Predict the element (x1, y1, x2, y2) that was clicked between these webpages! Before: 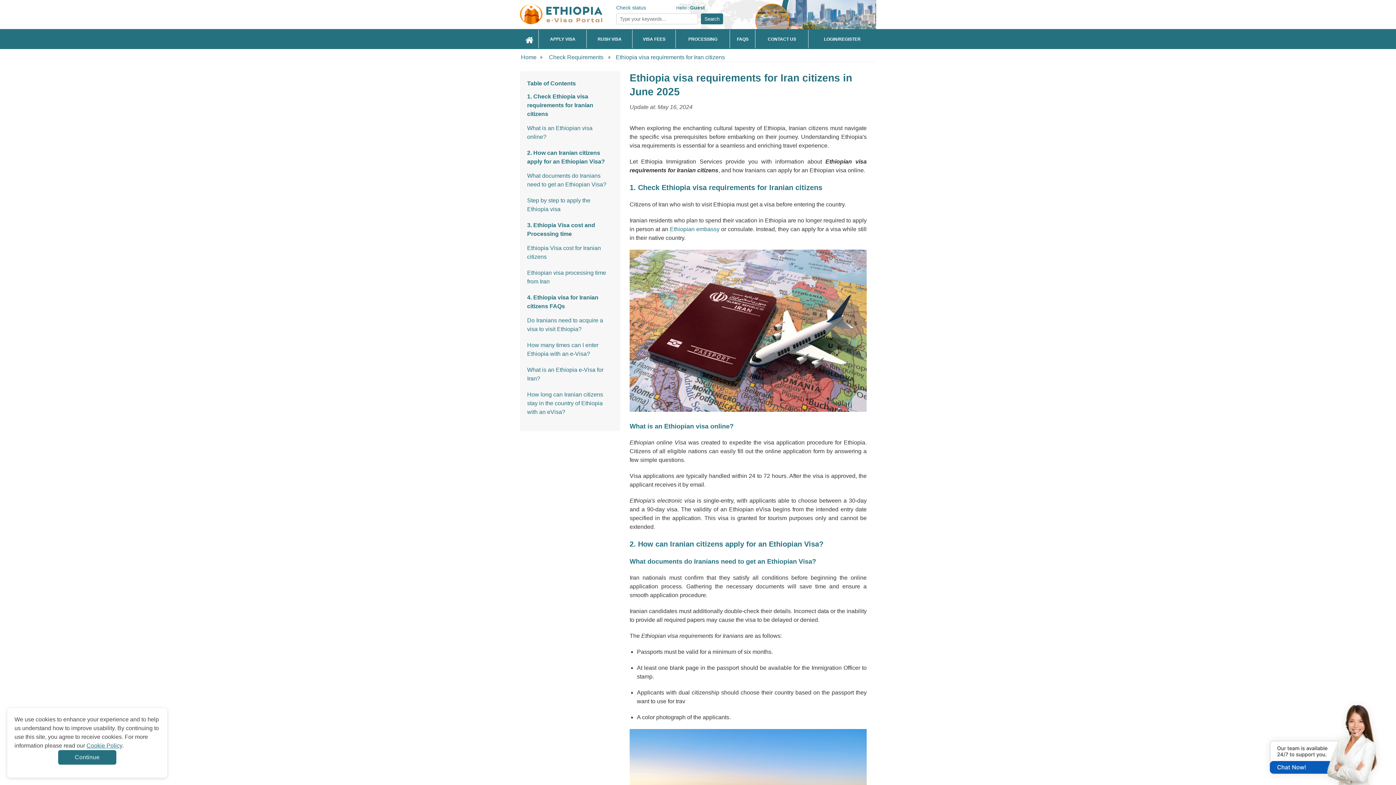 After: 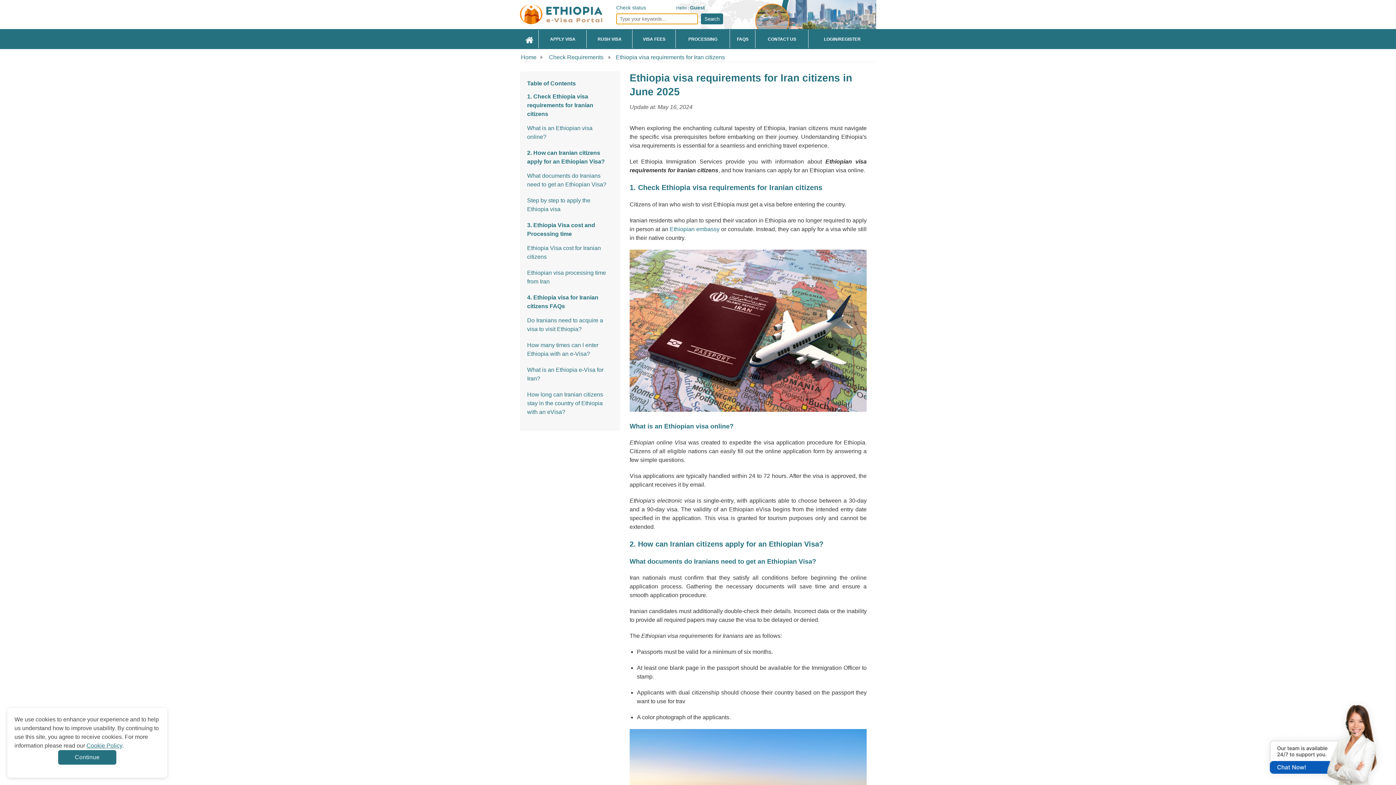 Action: label: Search bbox: (701, 13, 723, 24)